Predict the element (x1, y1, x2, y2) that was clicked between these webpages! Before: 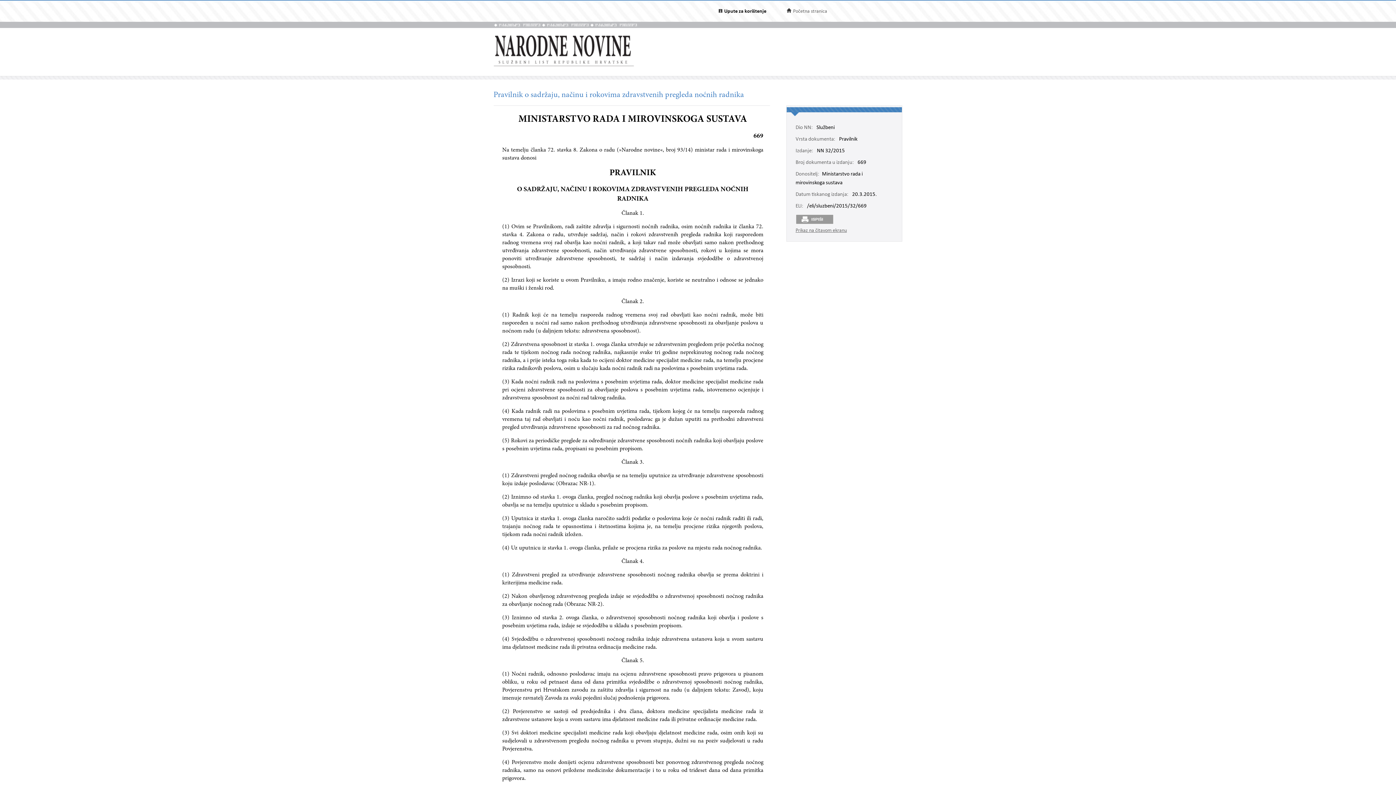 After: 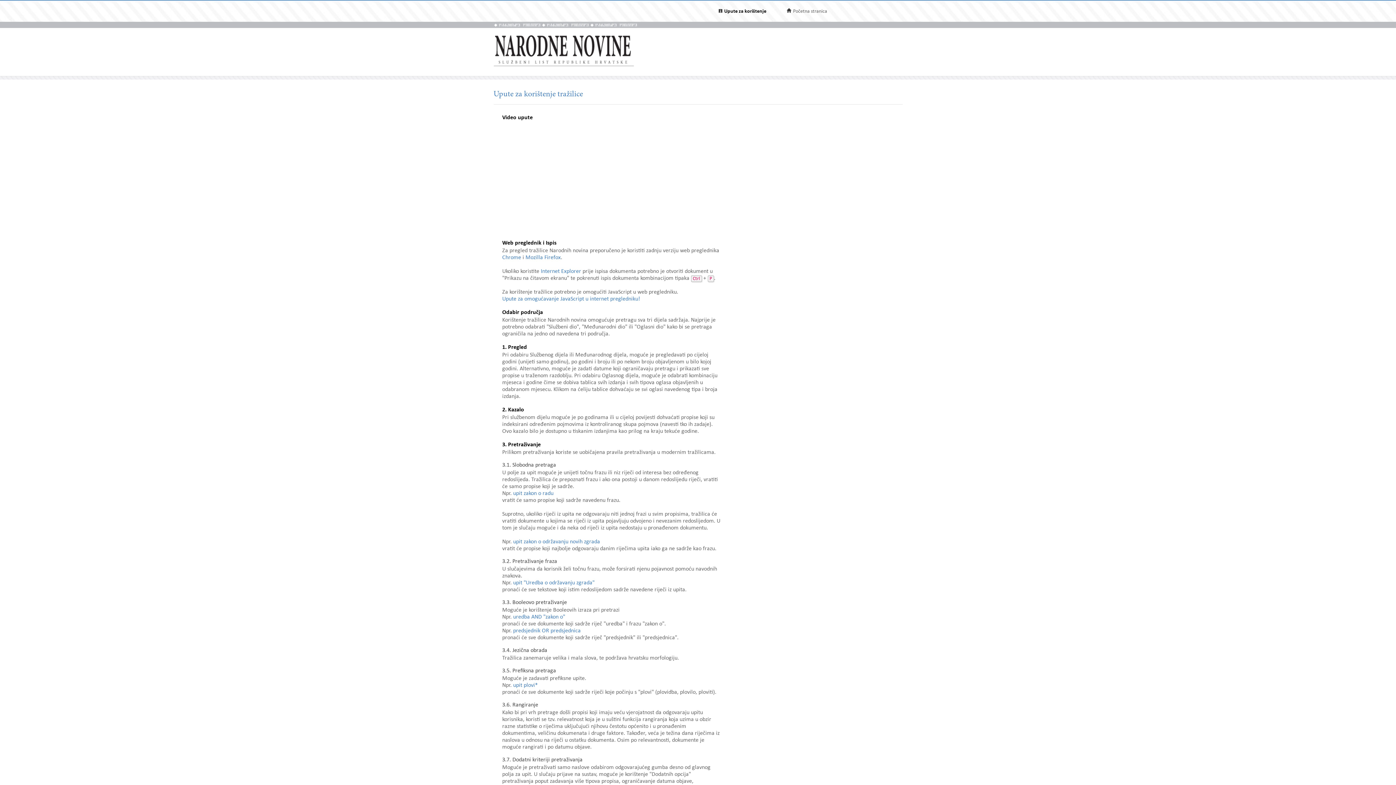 Action: label: Upute za korištenje bbox: (724, 8, 766, 14)